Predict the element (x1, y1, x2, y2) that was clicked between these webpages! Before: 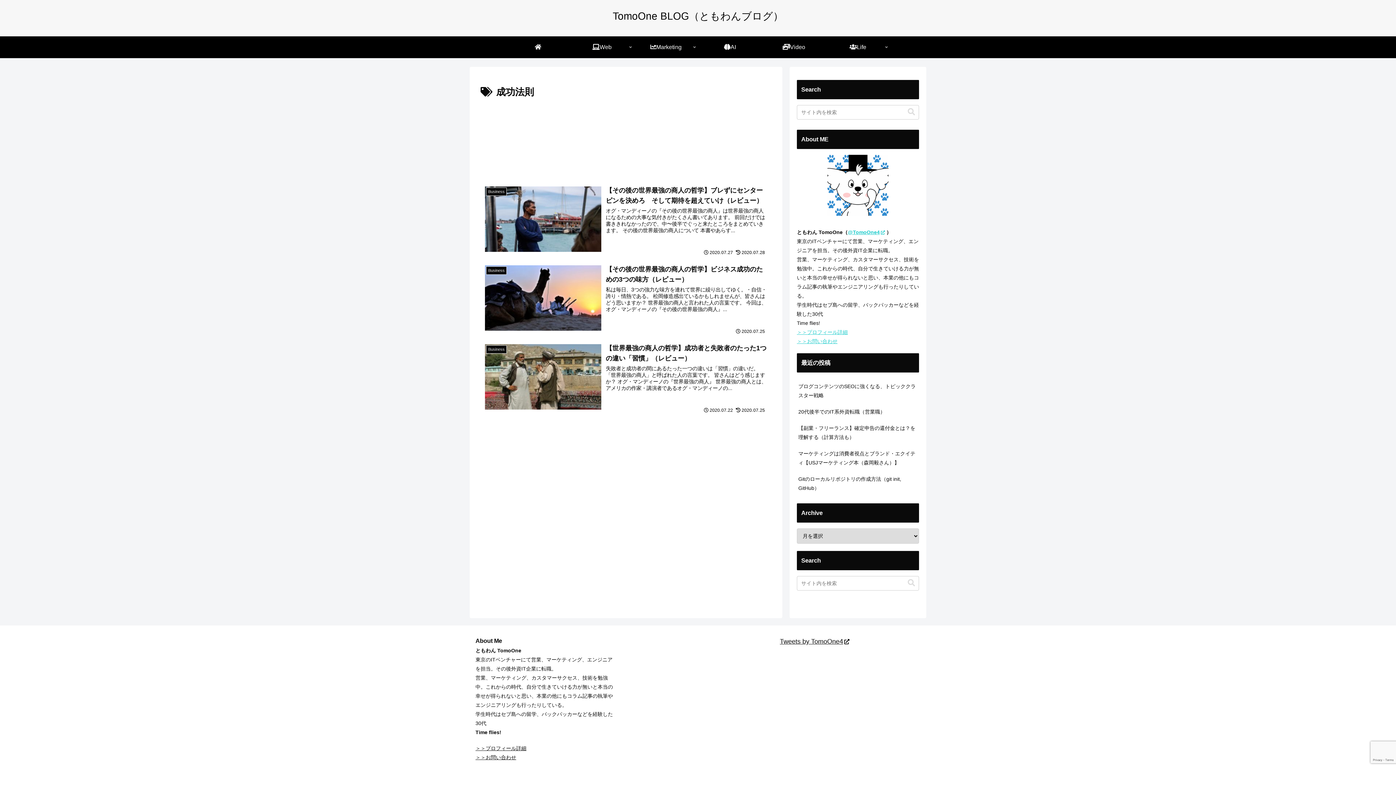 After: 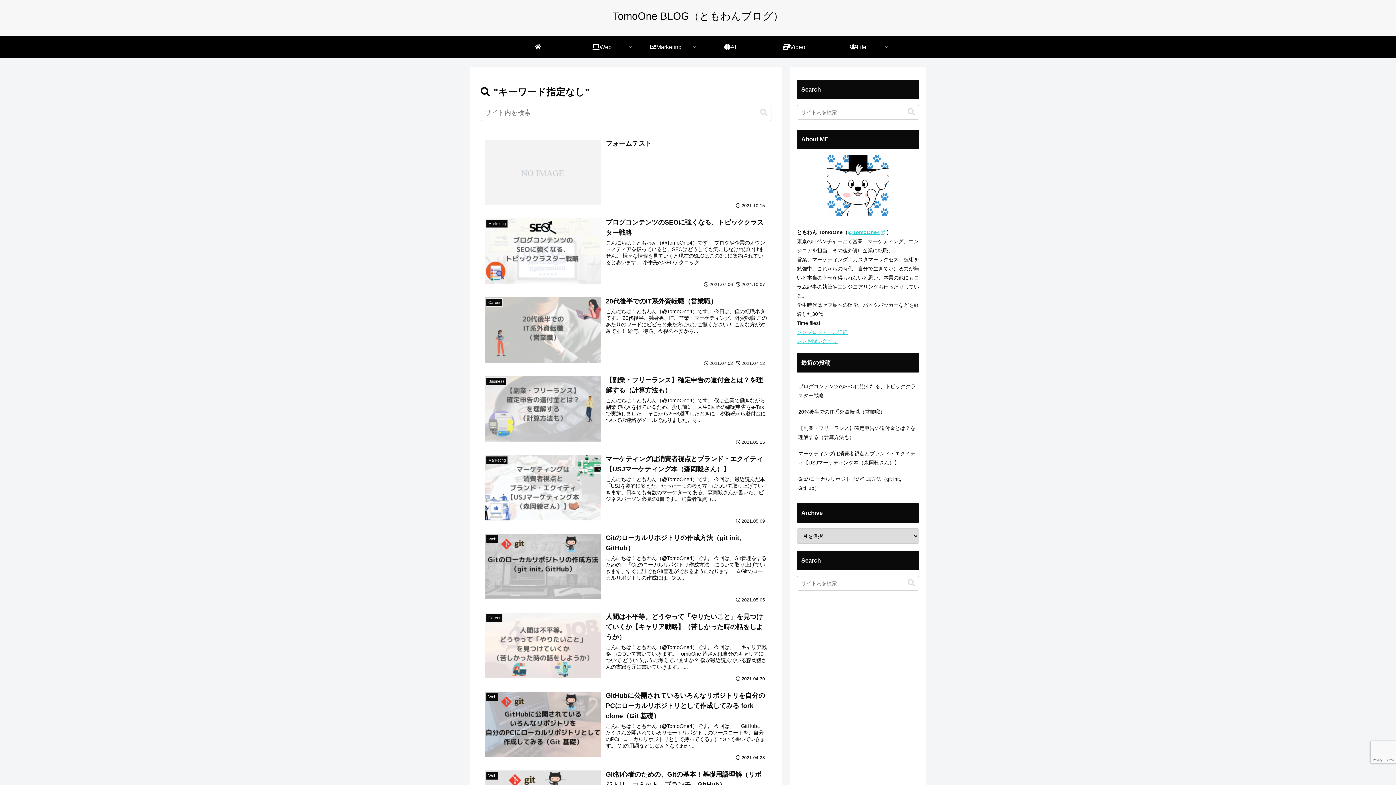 Action: label: button bbox: (905, 108, 918, 116)